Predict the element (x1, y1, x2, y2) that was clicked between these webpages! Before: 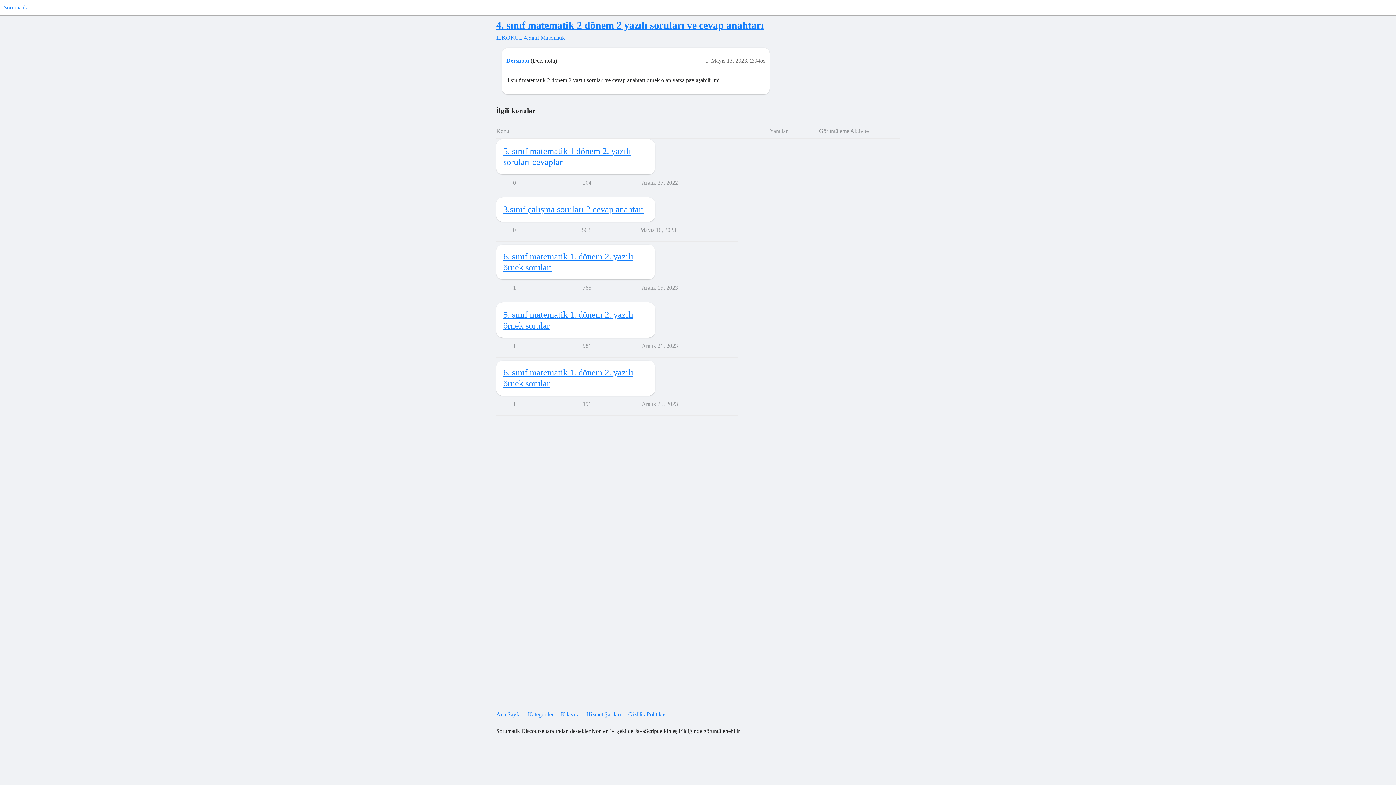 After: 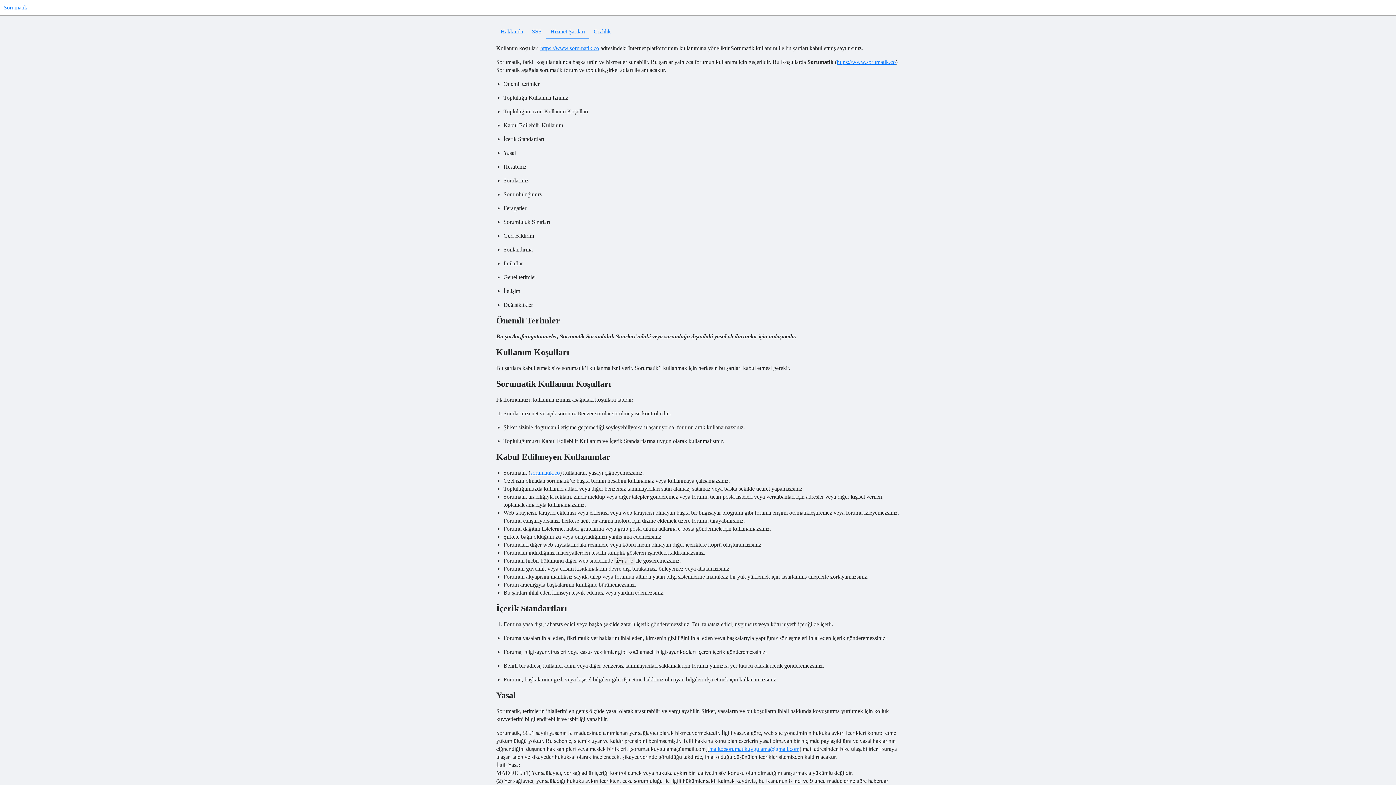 Action: bbox: (586, 708, 626, 721) label: Hizmet Şartları